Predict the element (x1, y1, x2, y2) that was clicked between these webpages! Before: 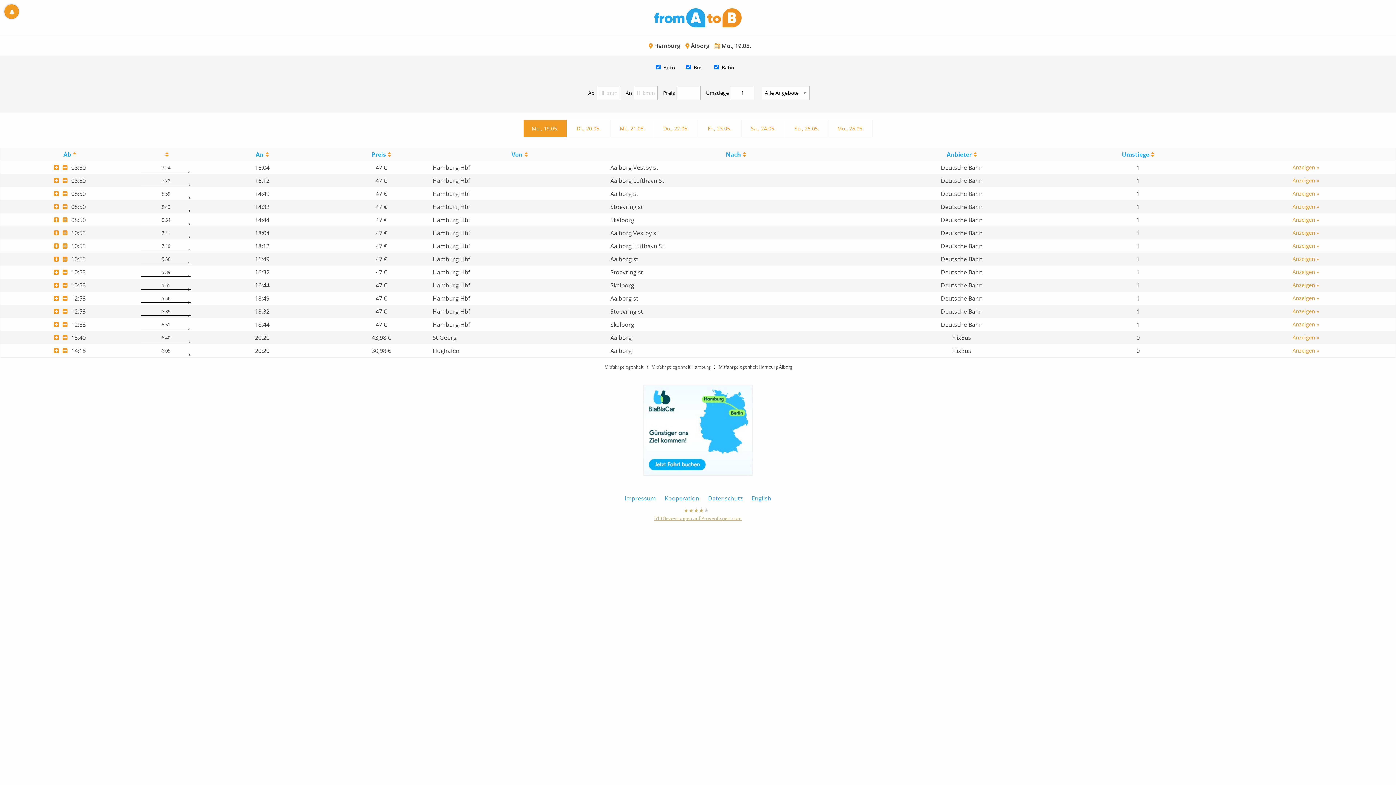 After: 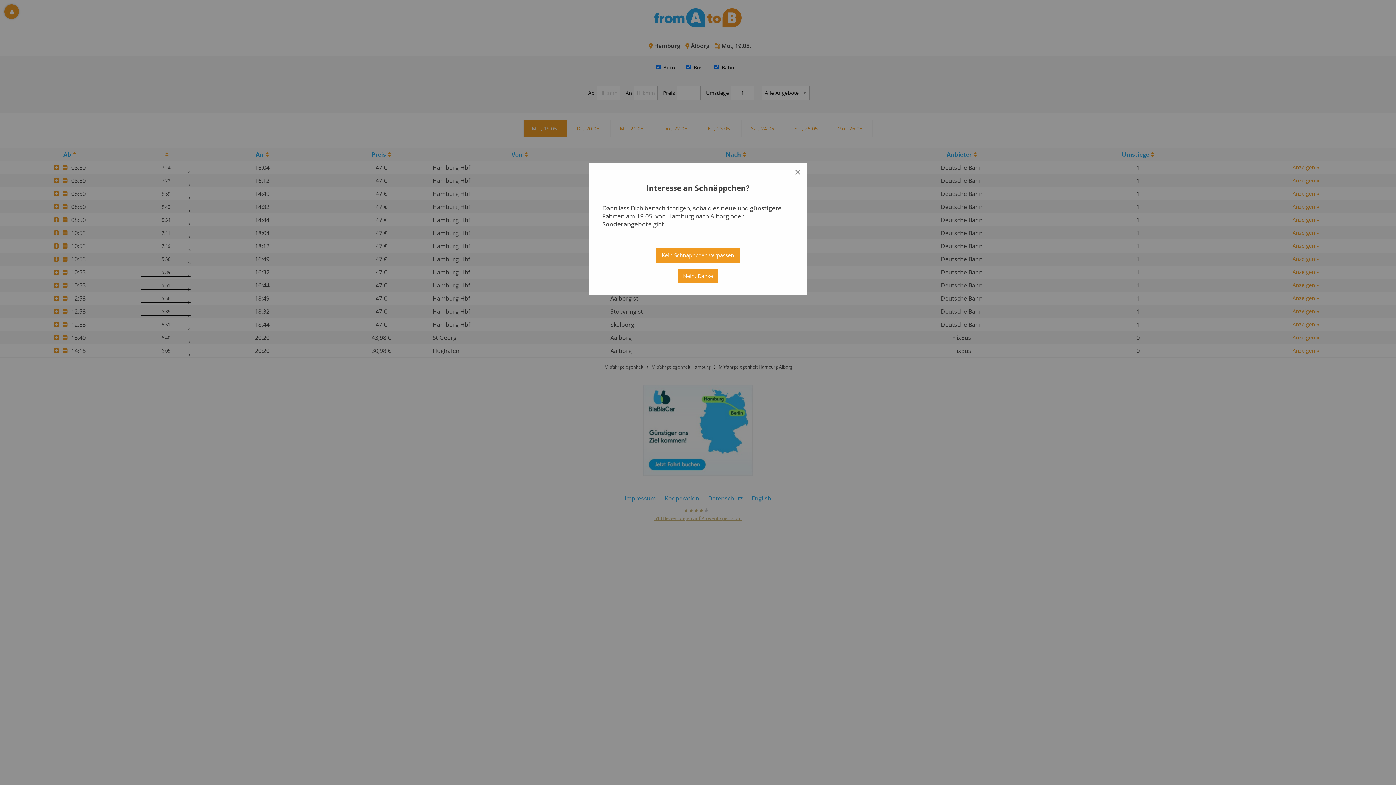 Action: label: Anzeigen » bbox: (1287, 255, 1325, 263)